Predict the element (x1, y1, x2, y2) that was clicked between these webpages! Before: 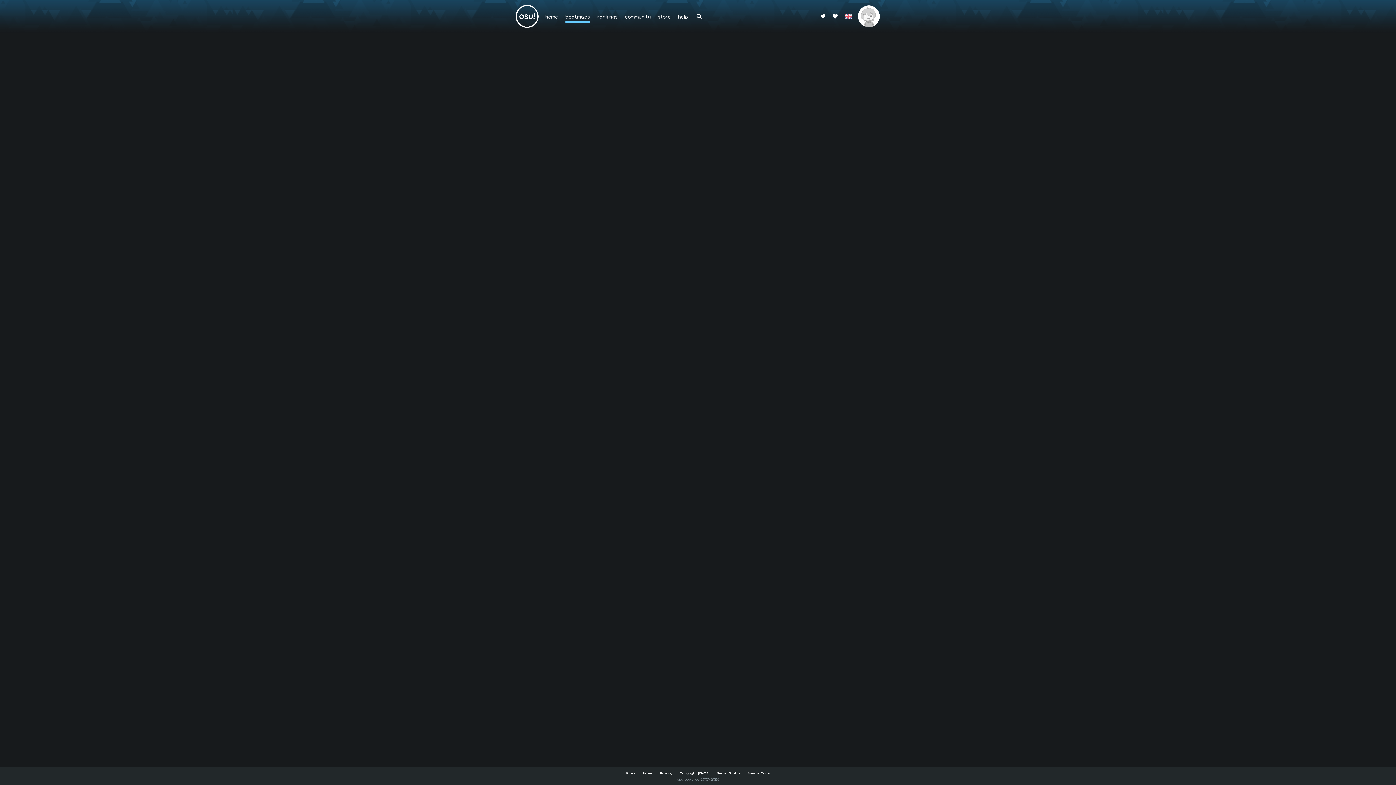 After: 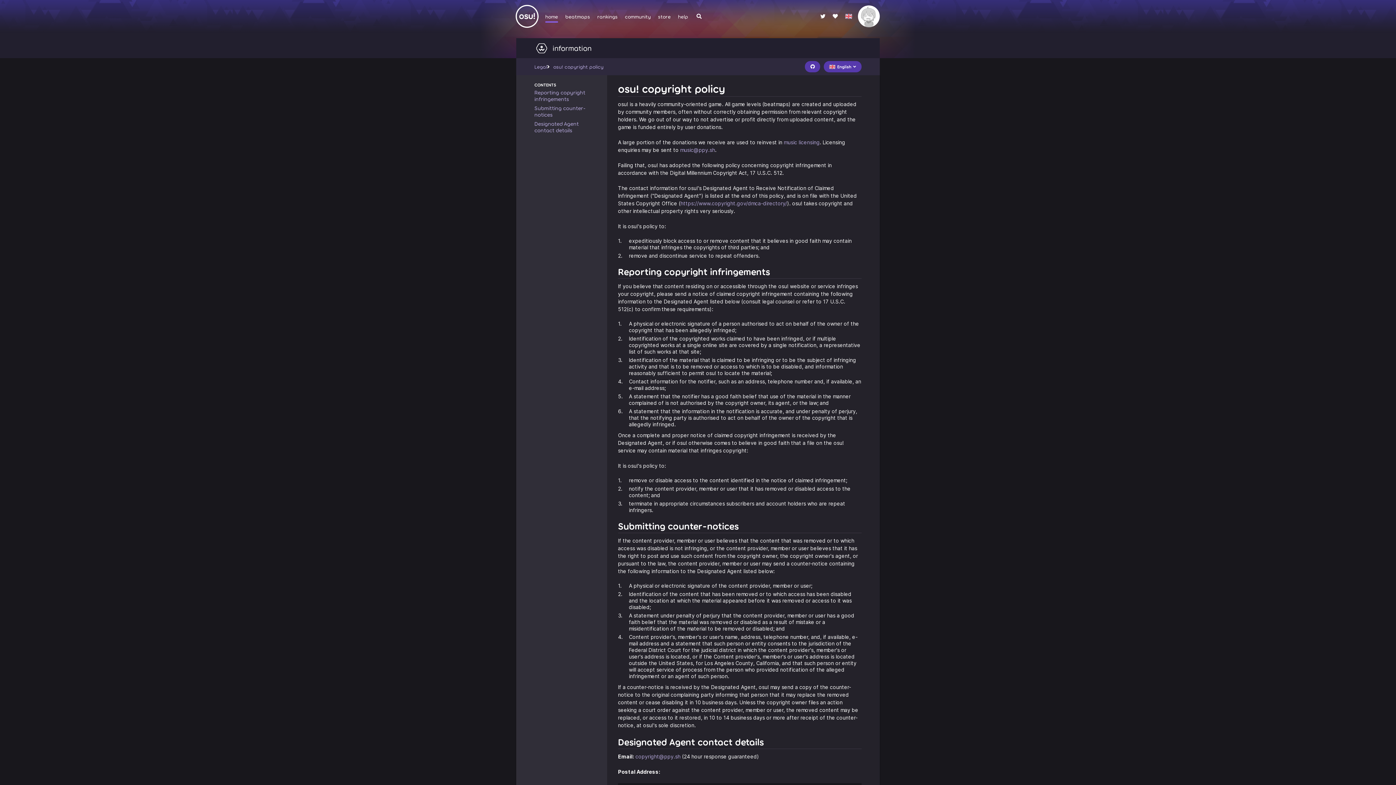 Action: bbox: (679, 771, 709, 775) label: Copyright (DMCA)